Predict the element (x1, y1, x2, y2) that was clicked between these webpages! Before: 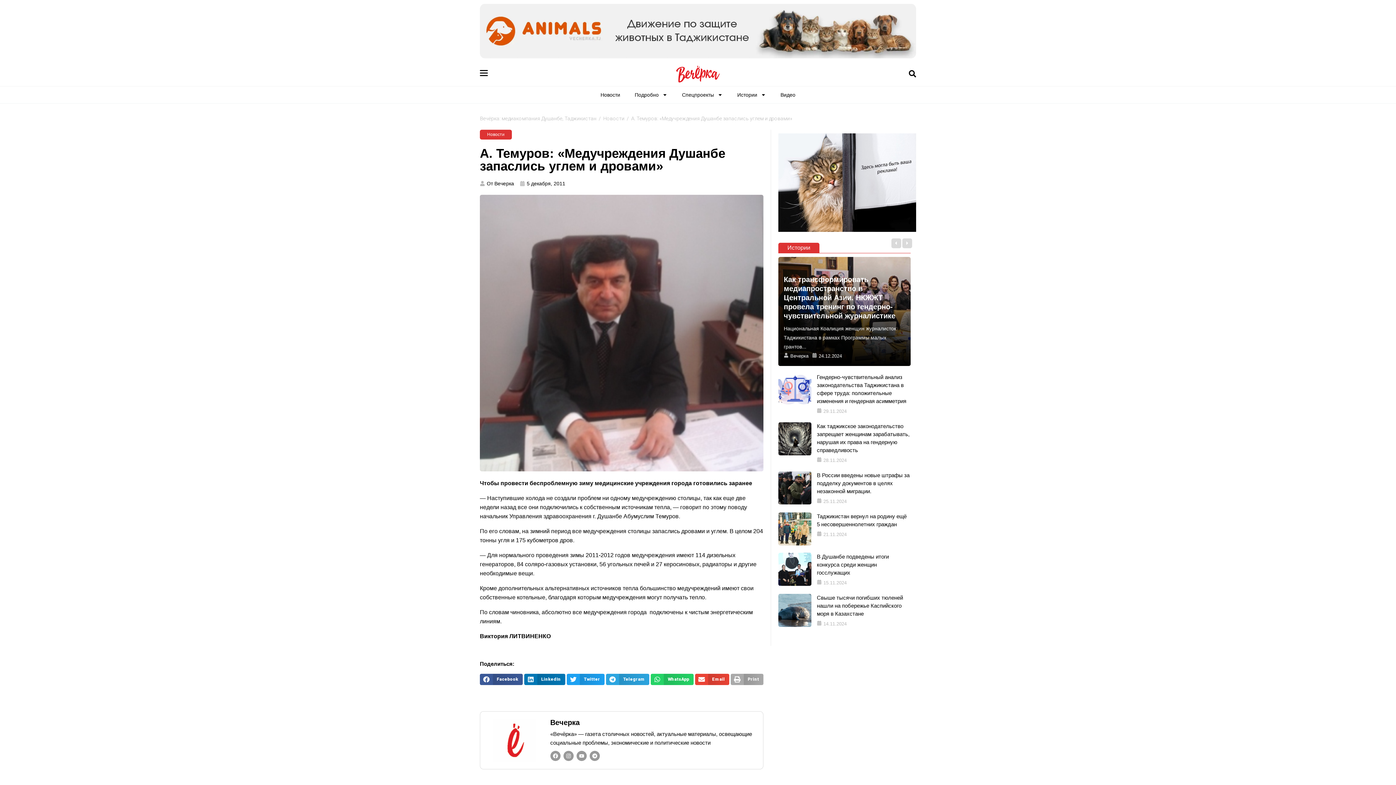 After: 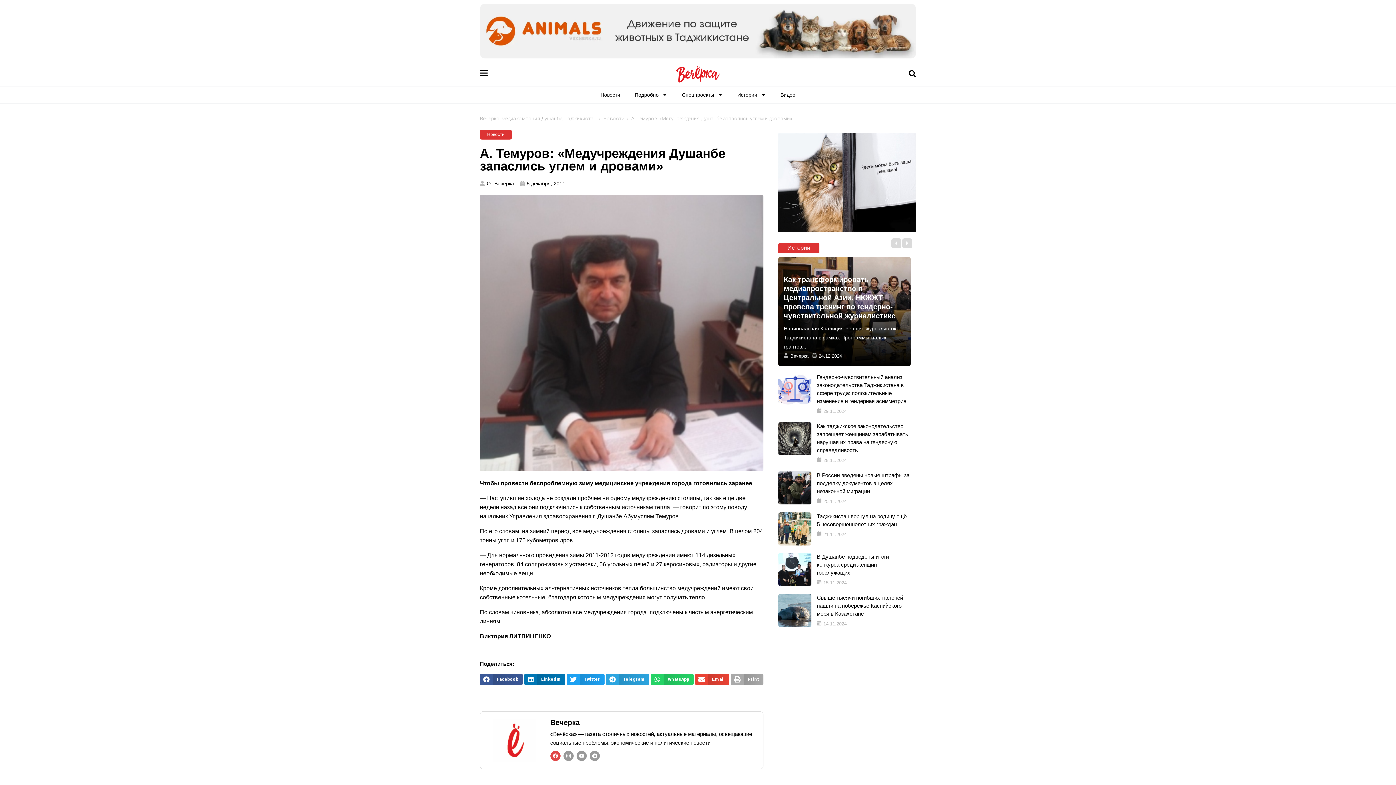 Action: bbox: (550, 751, 560, 761) label: Facebook